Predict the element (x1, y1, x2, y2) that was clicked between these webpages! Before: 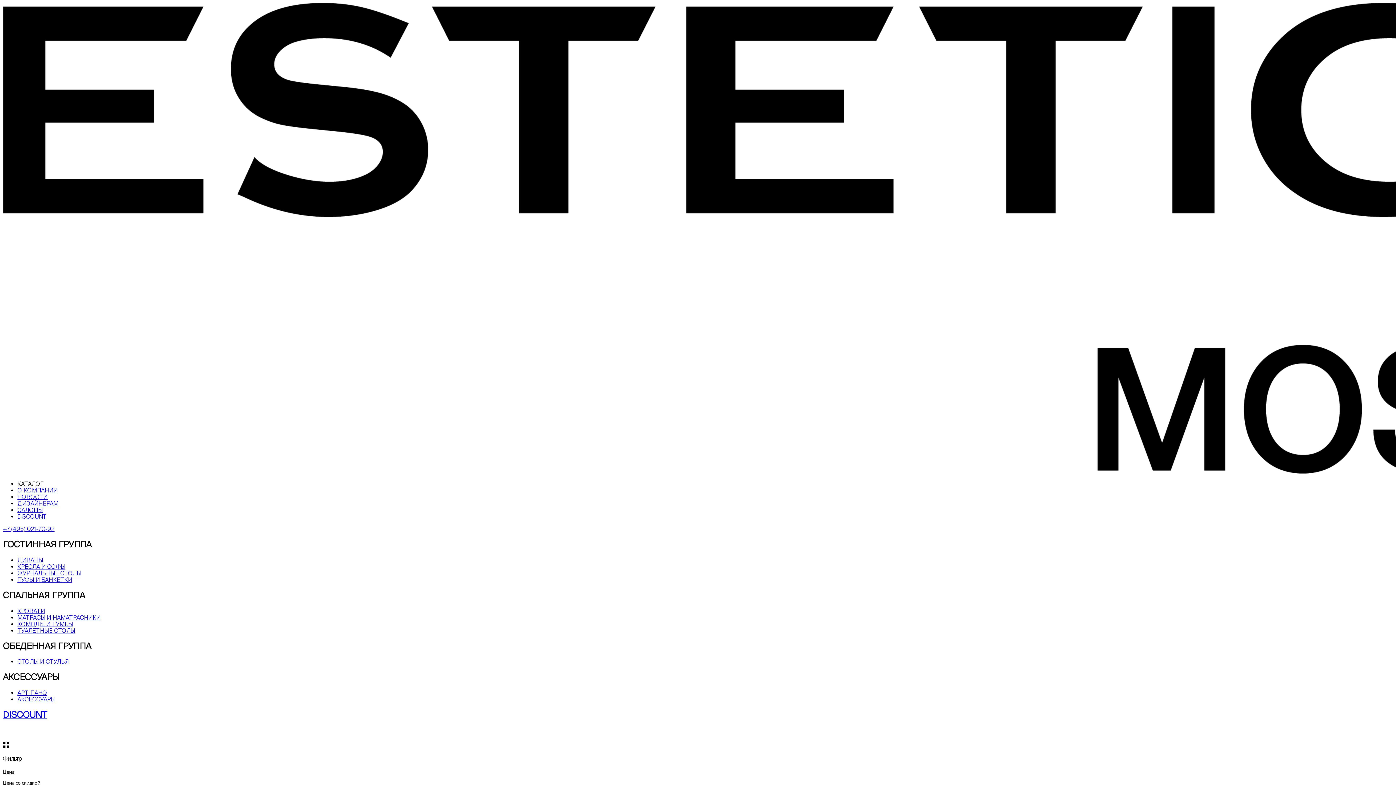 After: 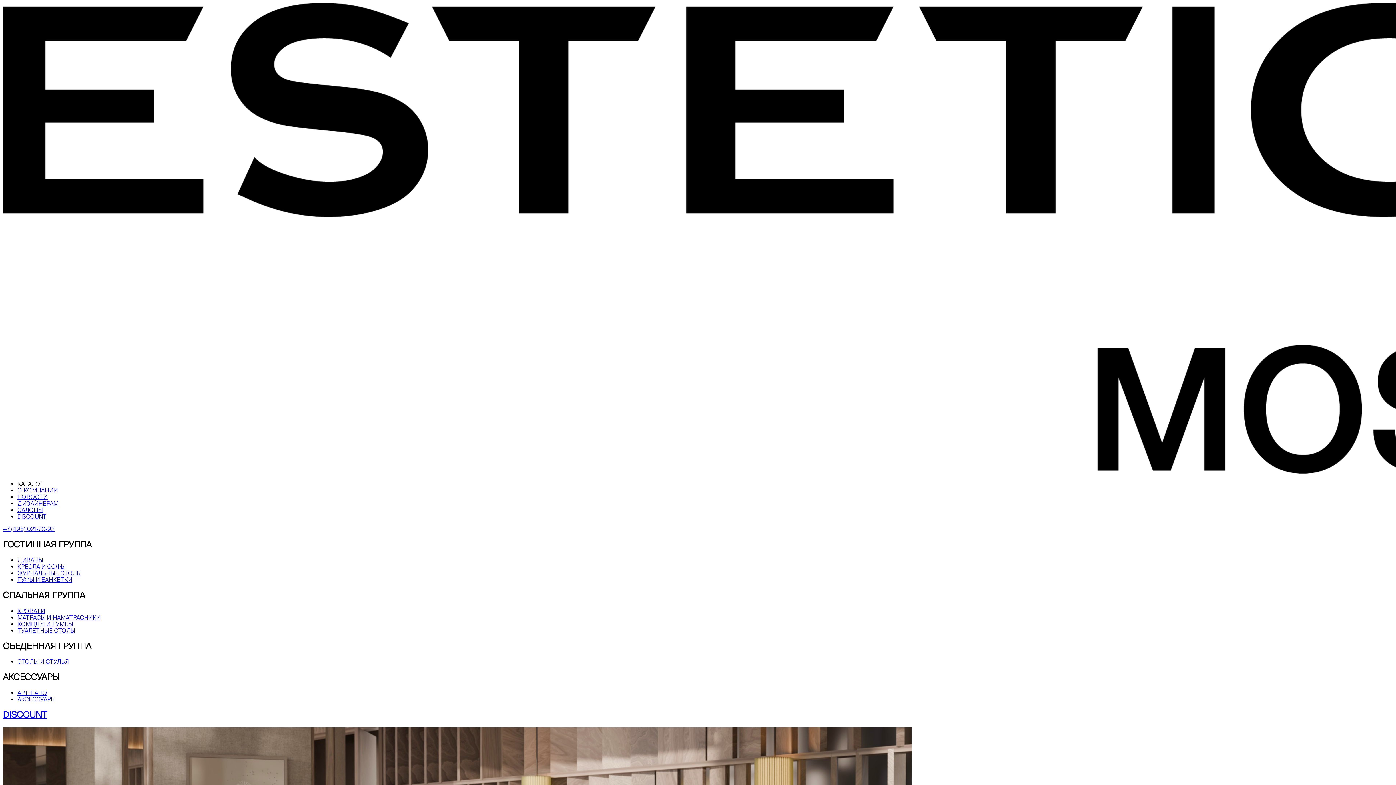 Action: bbox: (17, 689, 47, 696) label: АРТ-ПАНО